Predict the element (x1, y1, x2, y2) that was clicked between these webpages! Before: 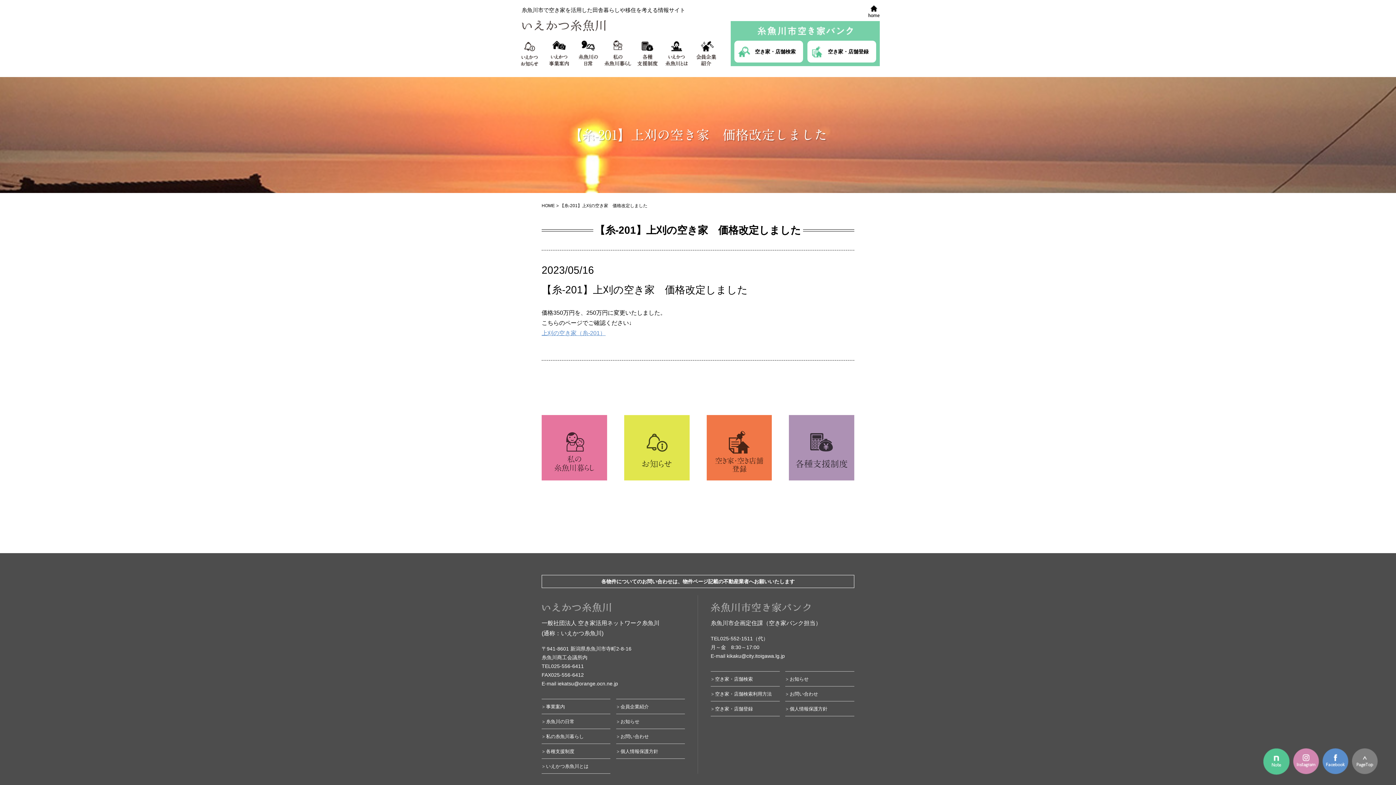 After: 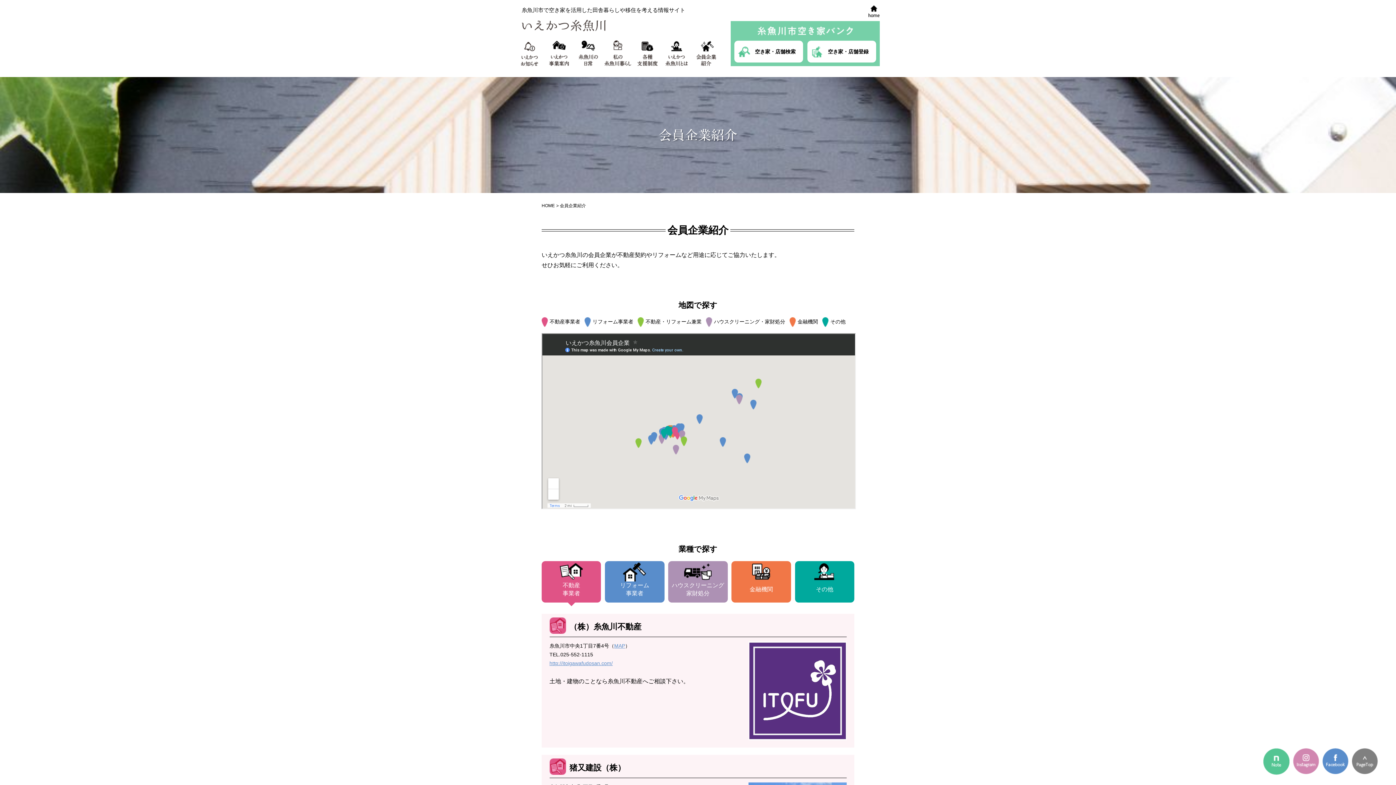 Action: bbox: (693, 42, 720, 48)